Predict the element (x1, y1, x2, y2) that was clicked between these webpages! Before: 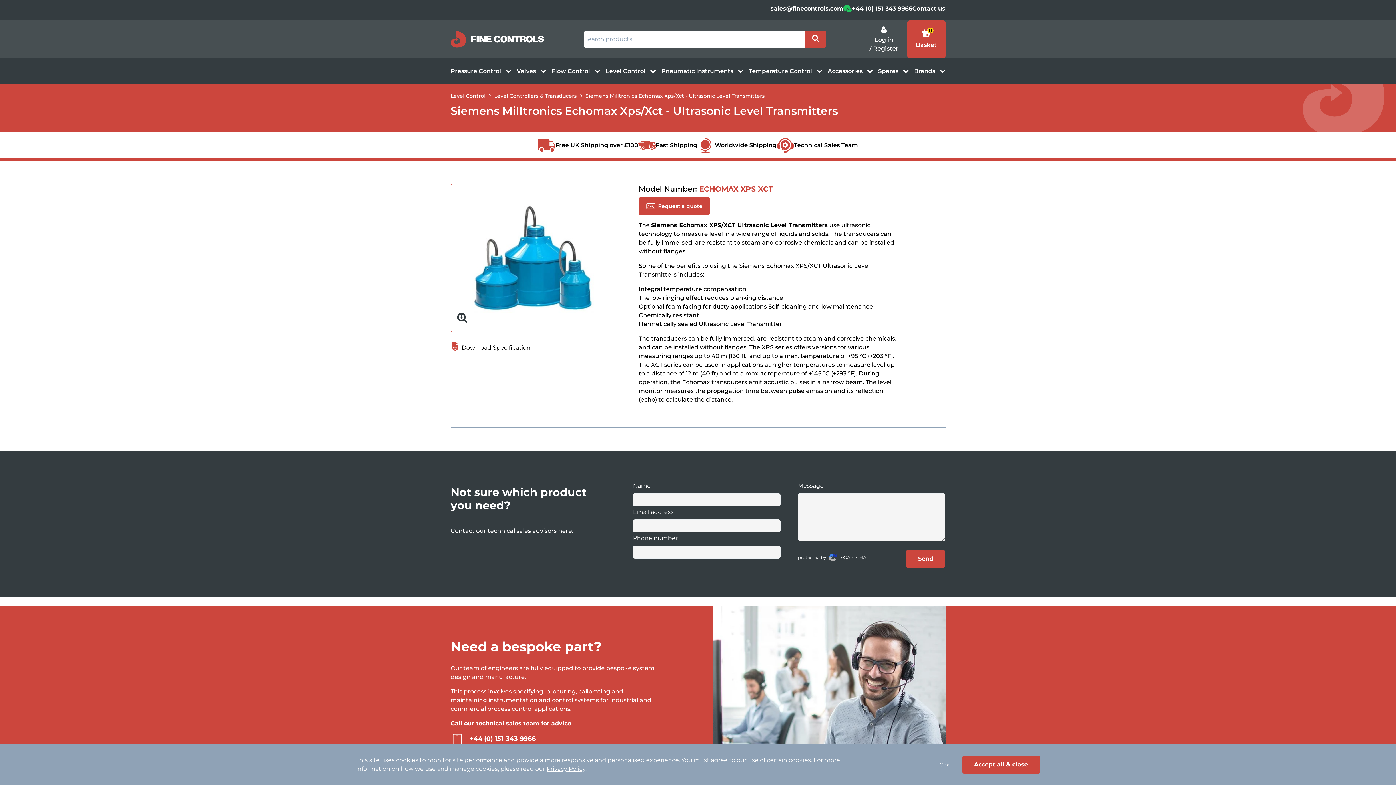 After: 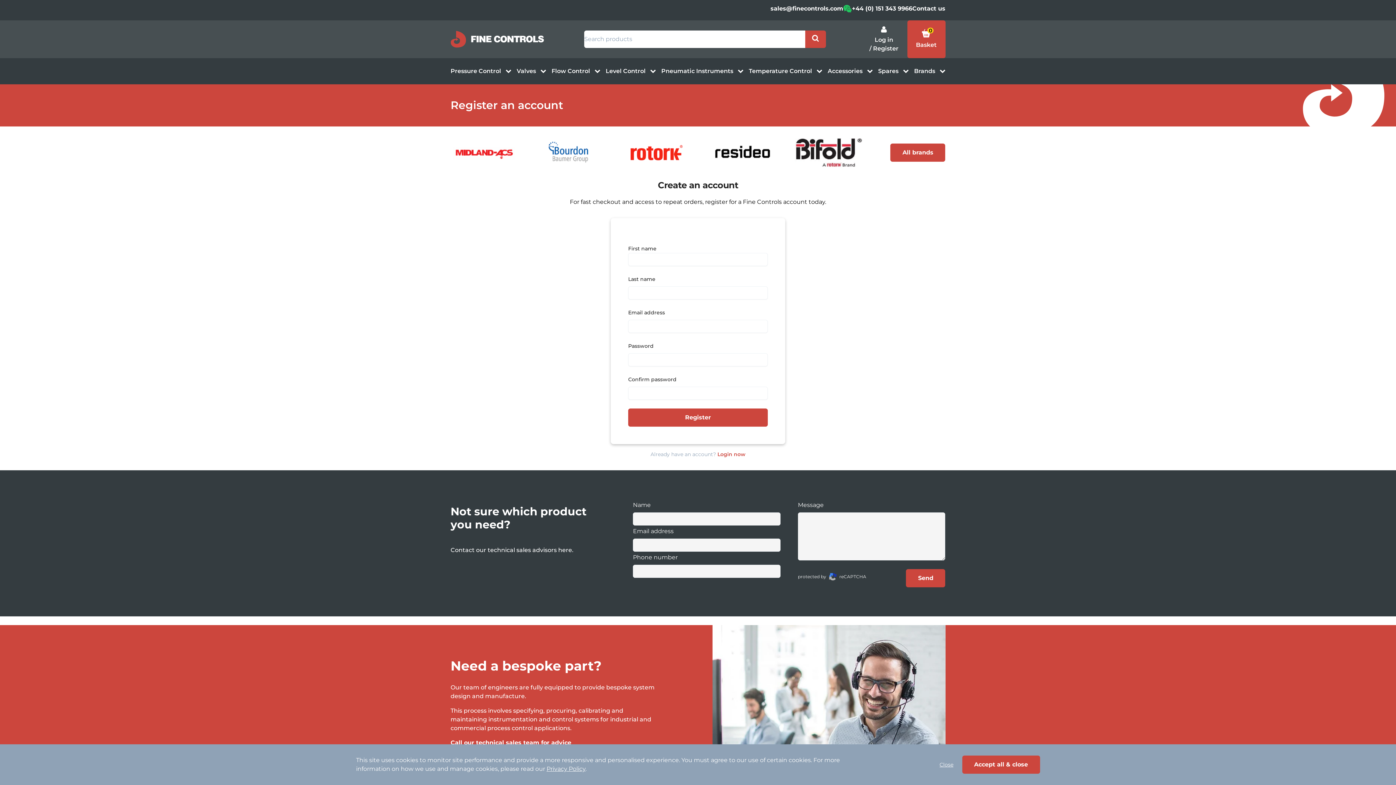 Action: bbox: (869, 42, 898, 54) label: register